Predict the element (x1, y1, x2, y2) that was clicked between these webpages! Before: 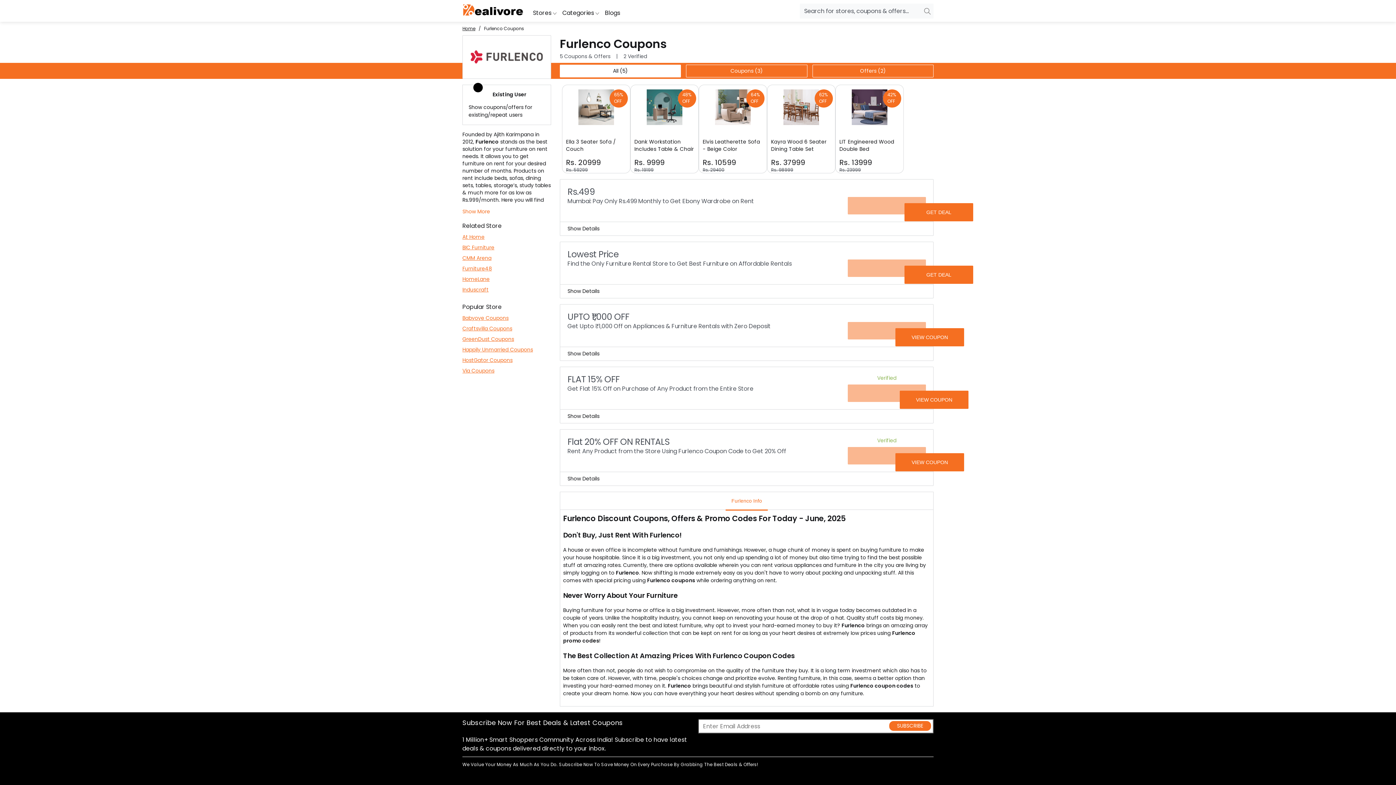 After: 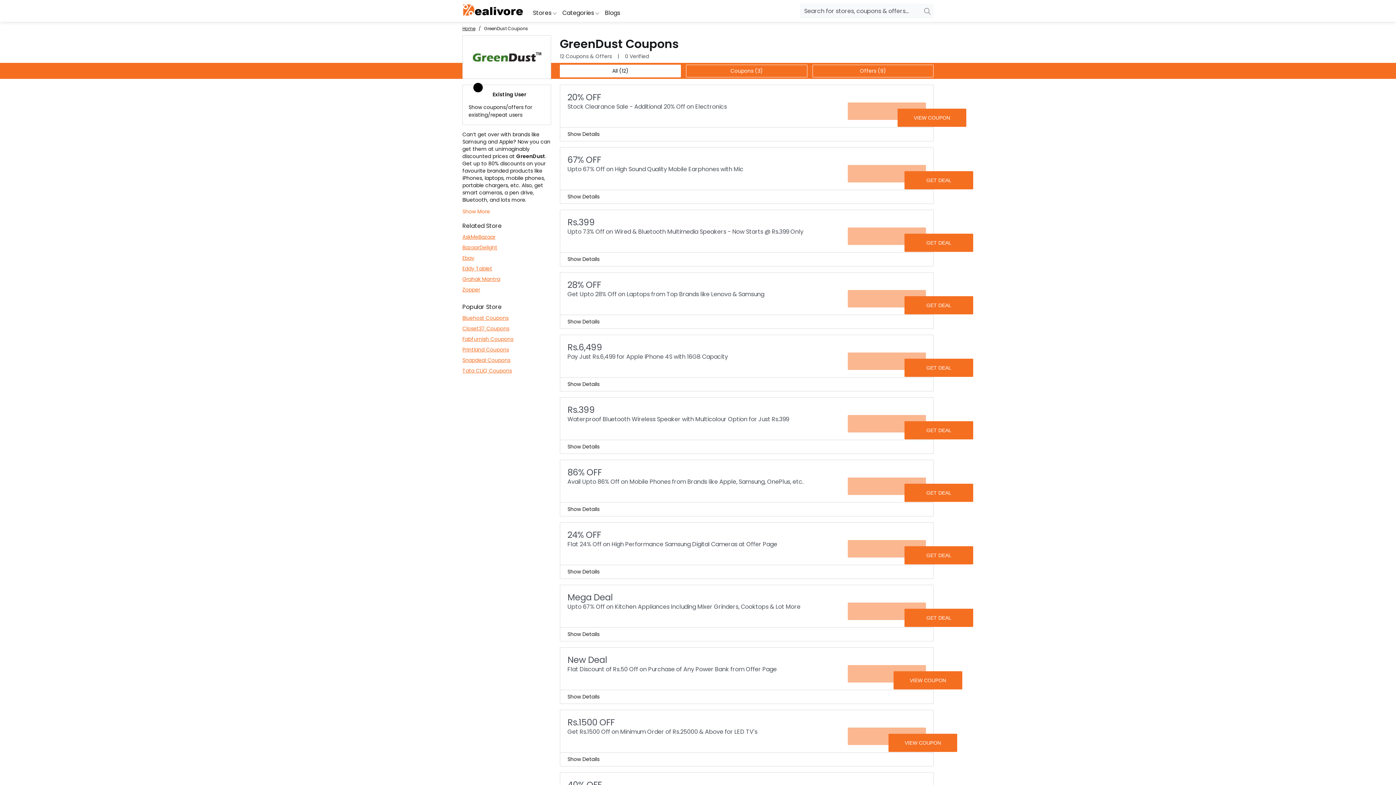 Action: bbox: (462, 335, 551, 346) label: GreenDust Coupons